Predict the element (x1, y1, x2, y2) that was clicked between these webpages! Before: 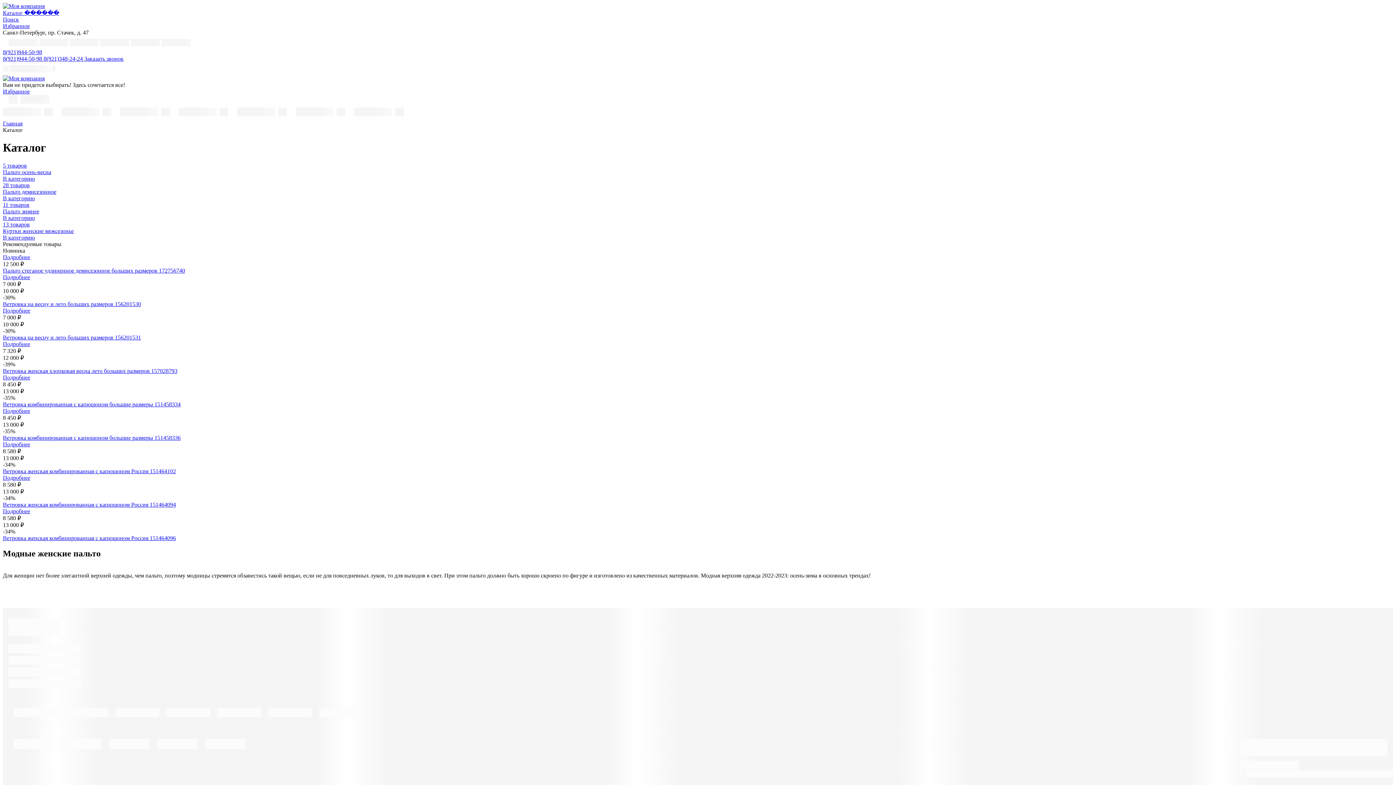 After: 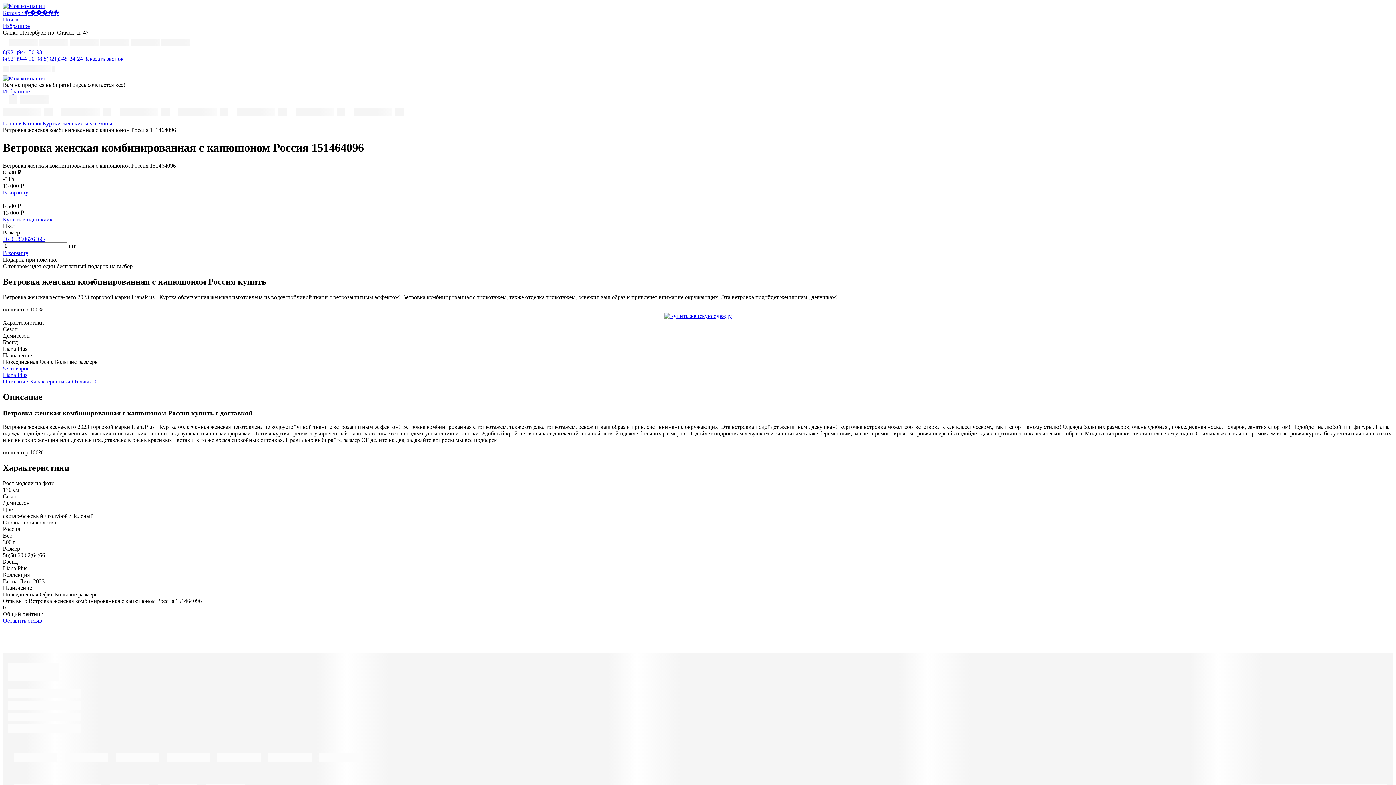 Action: label: Подробнее bbox: (2, 508, 30, 514)